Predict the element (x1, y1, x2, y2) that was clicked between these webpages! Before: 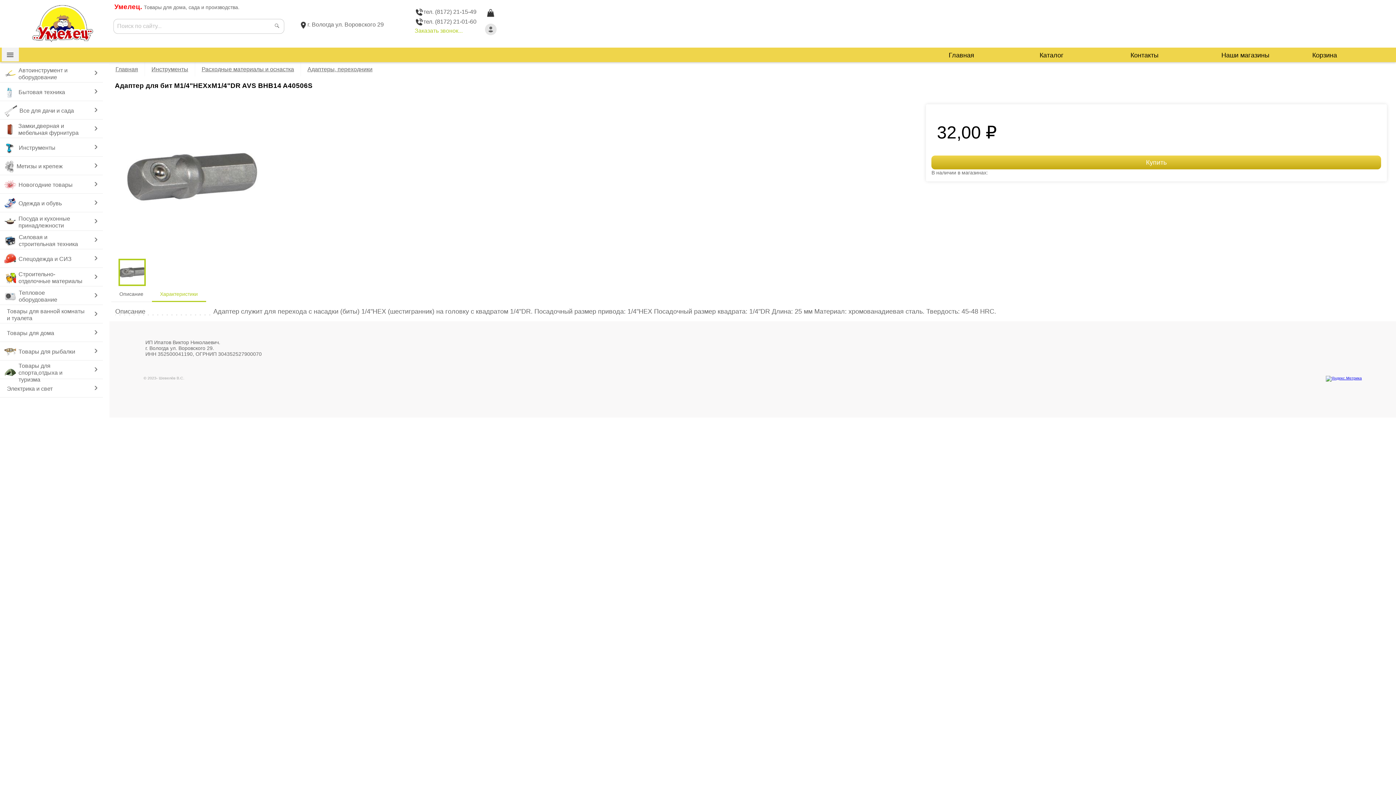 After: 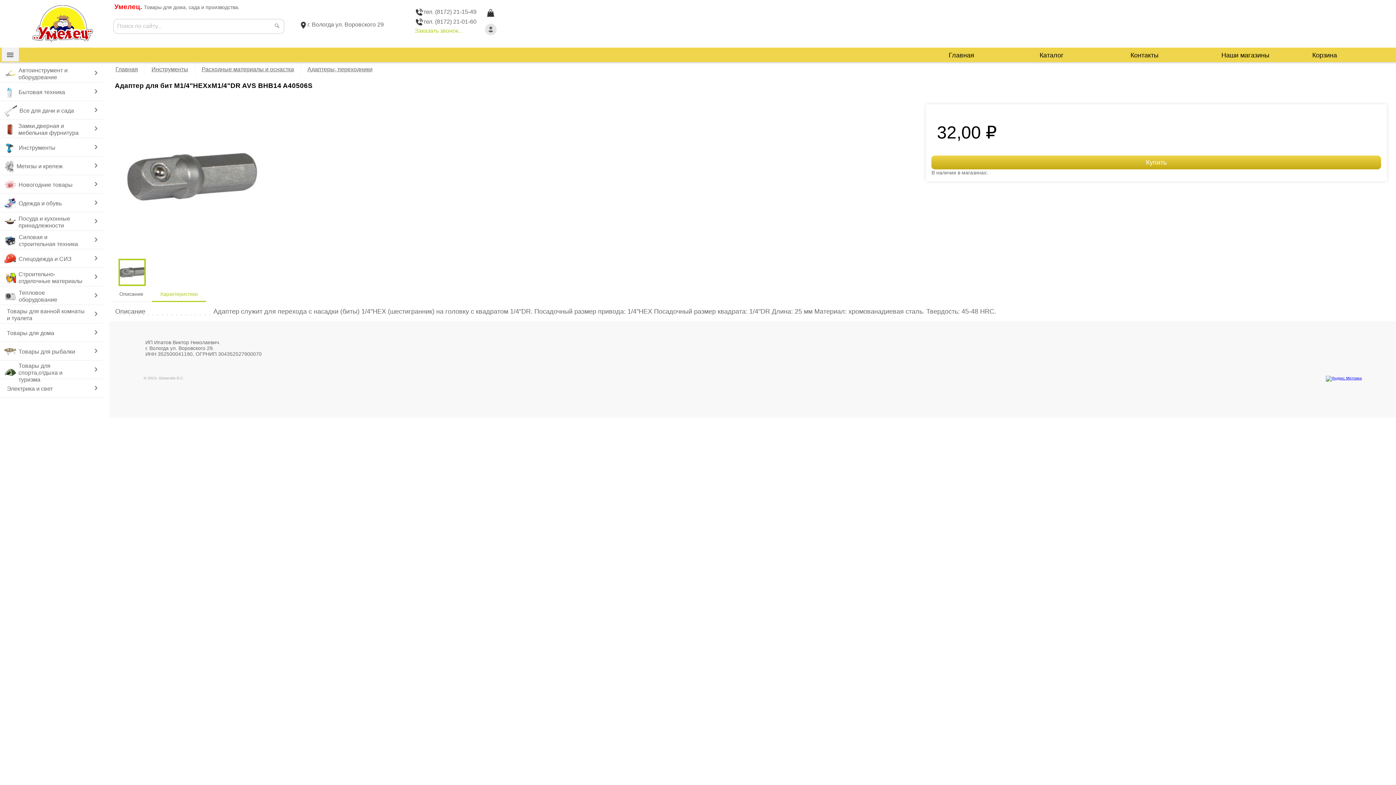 Action: bbox: (1326, 376, 1362, 380)